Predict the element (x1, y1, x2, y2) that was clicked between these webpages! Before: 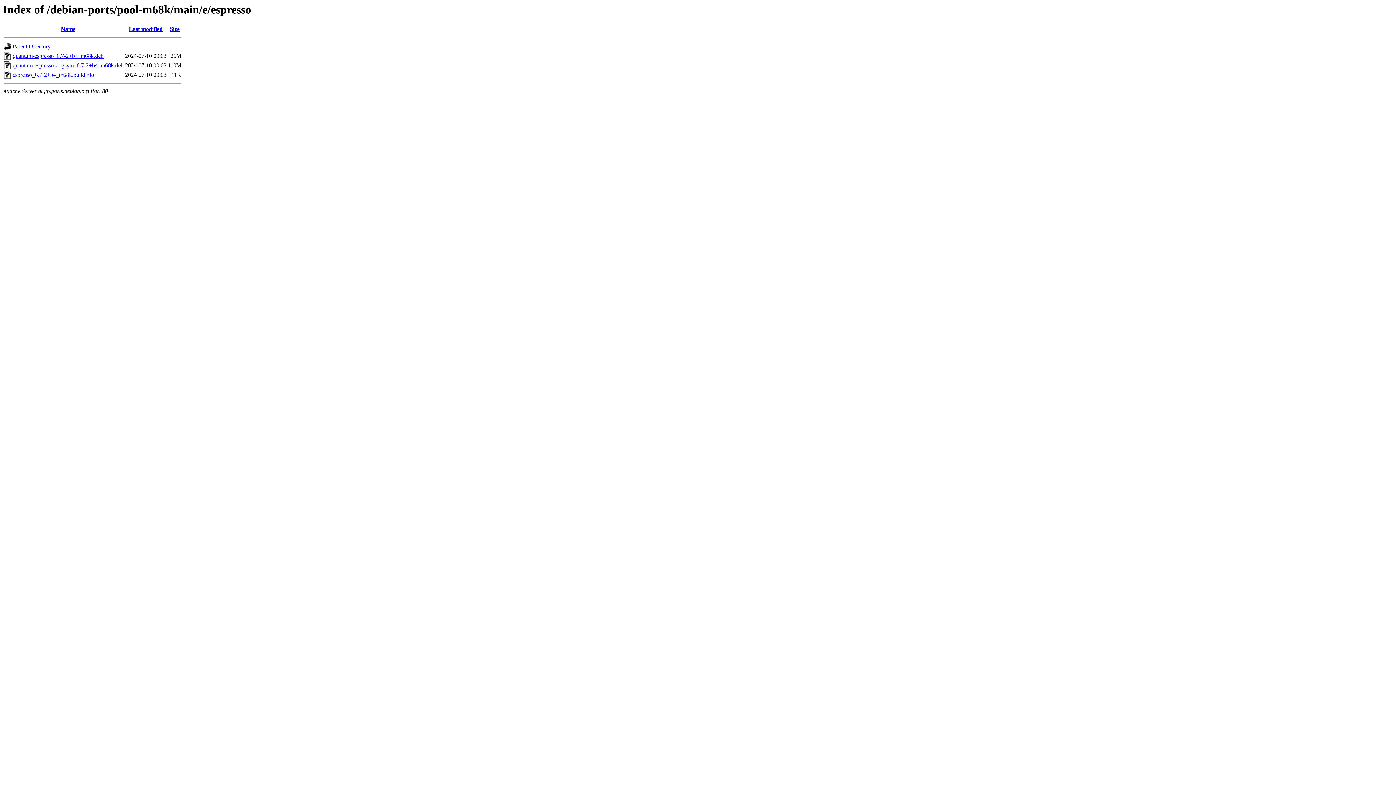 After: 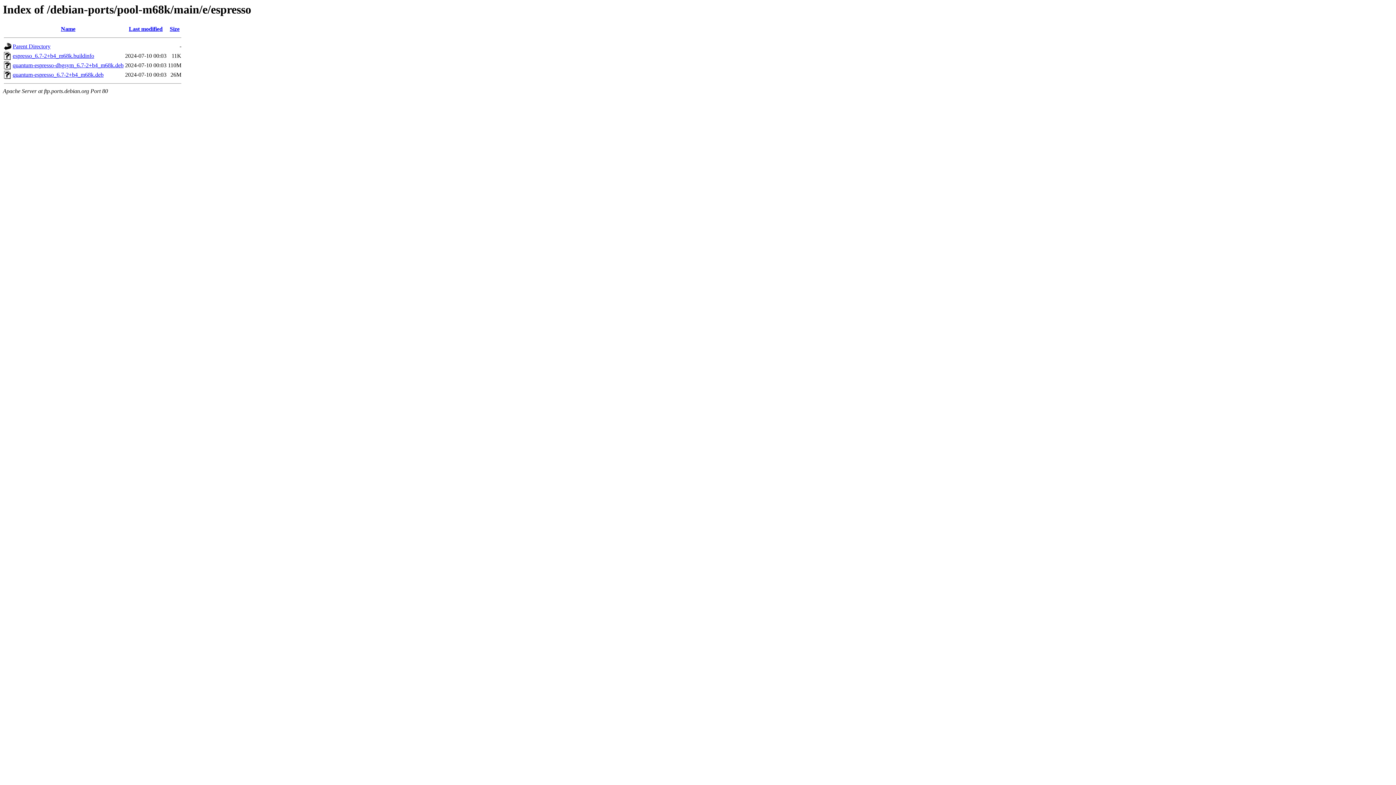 Action: bbox: (60, 25, 75, 32) label: Name